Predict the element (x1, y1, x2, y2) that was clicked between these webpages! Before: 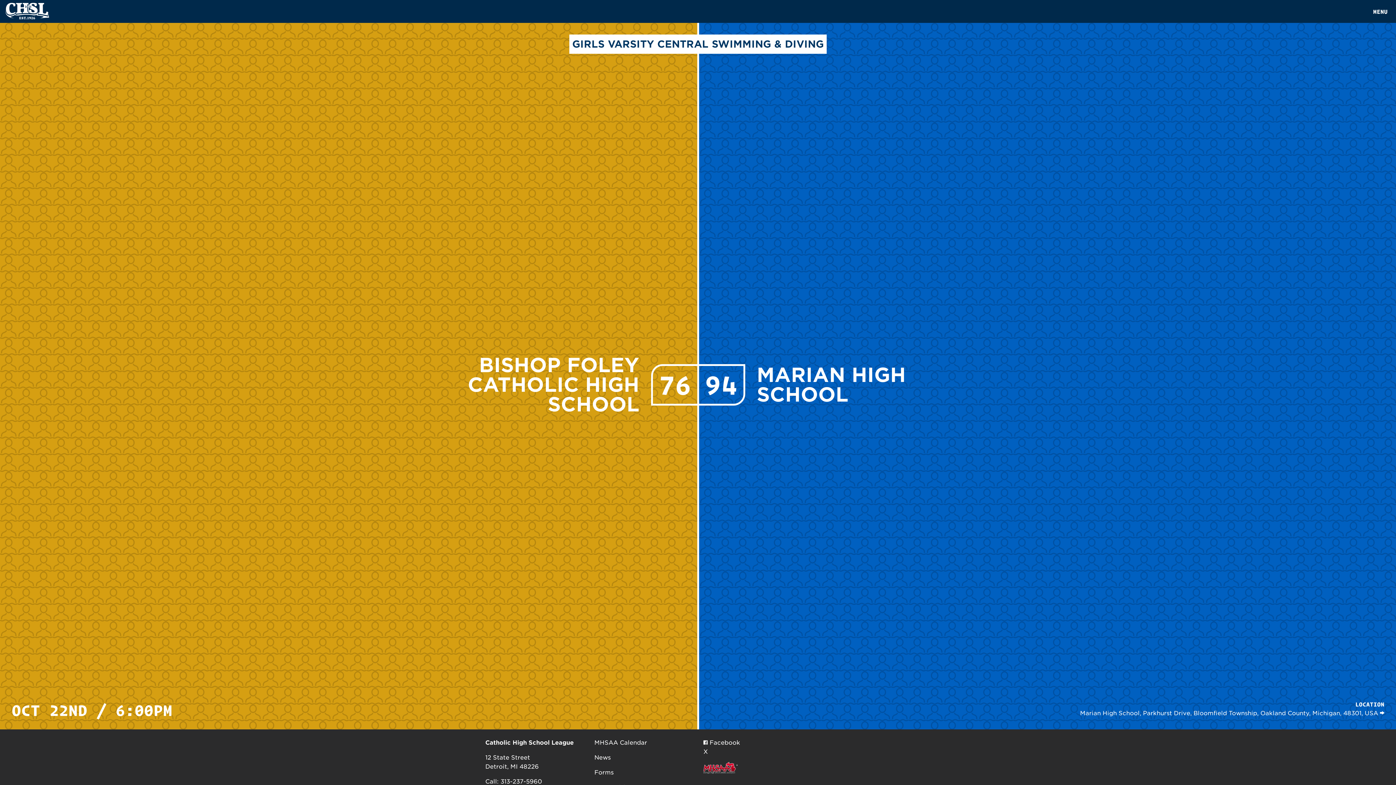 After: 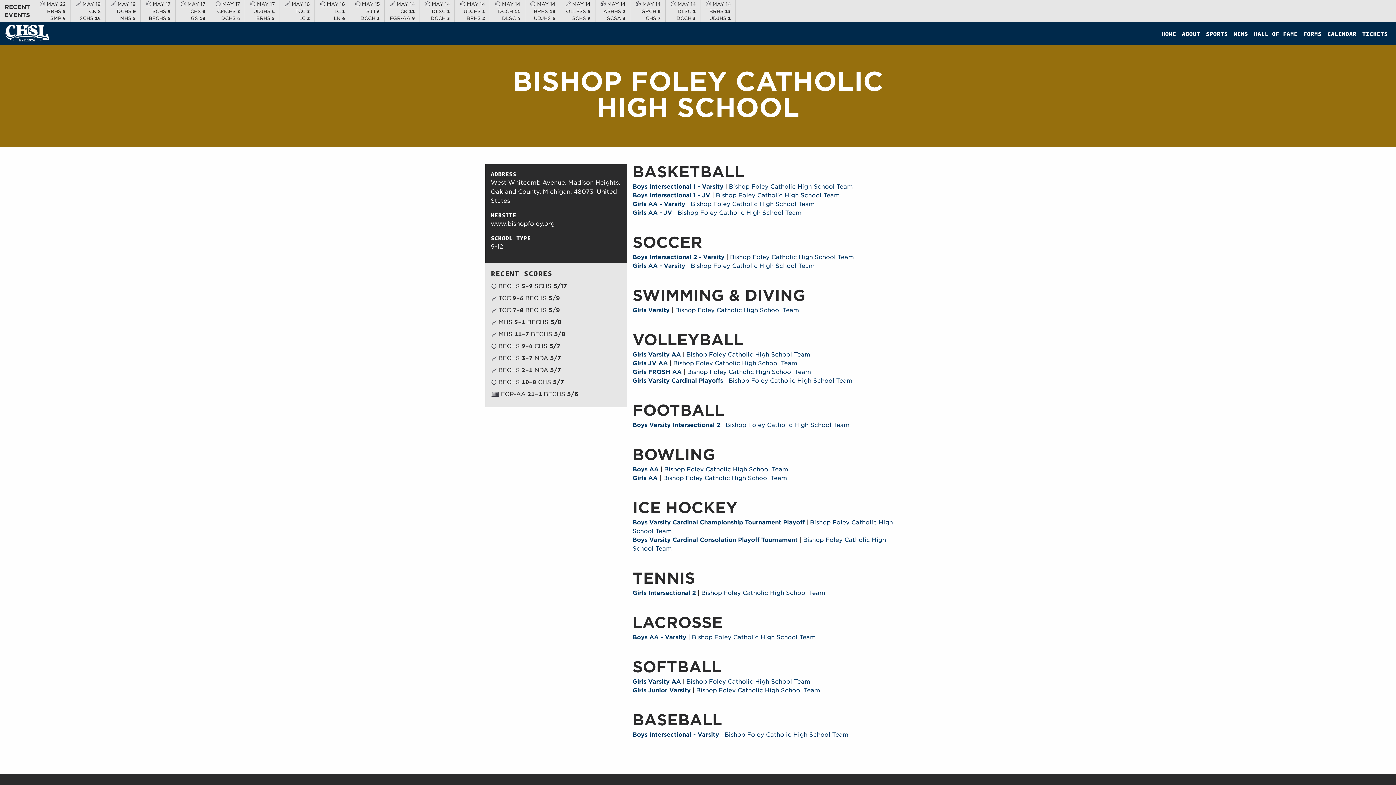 Action: bbox: (467, 353, 639, 416) label: BISHOP FOLEY CATHOLIC HIGH SCHOOL